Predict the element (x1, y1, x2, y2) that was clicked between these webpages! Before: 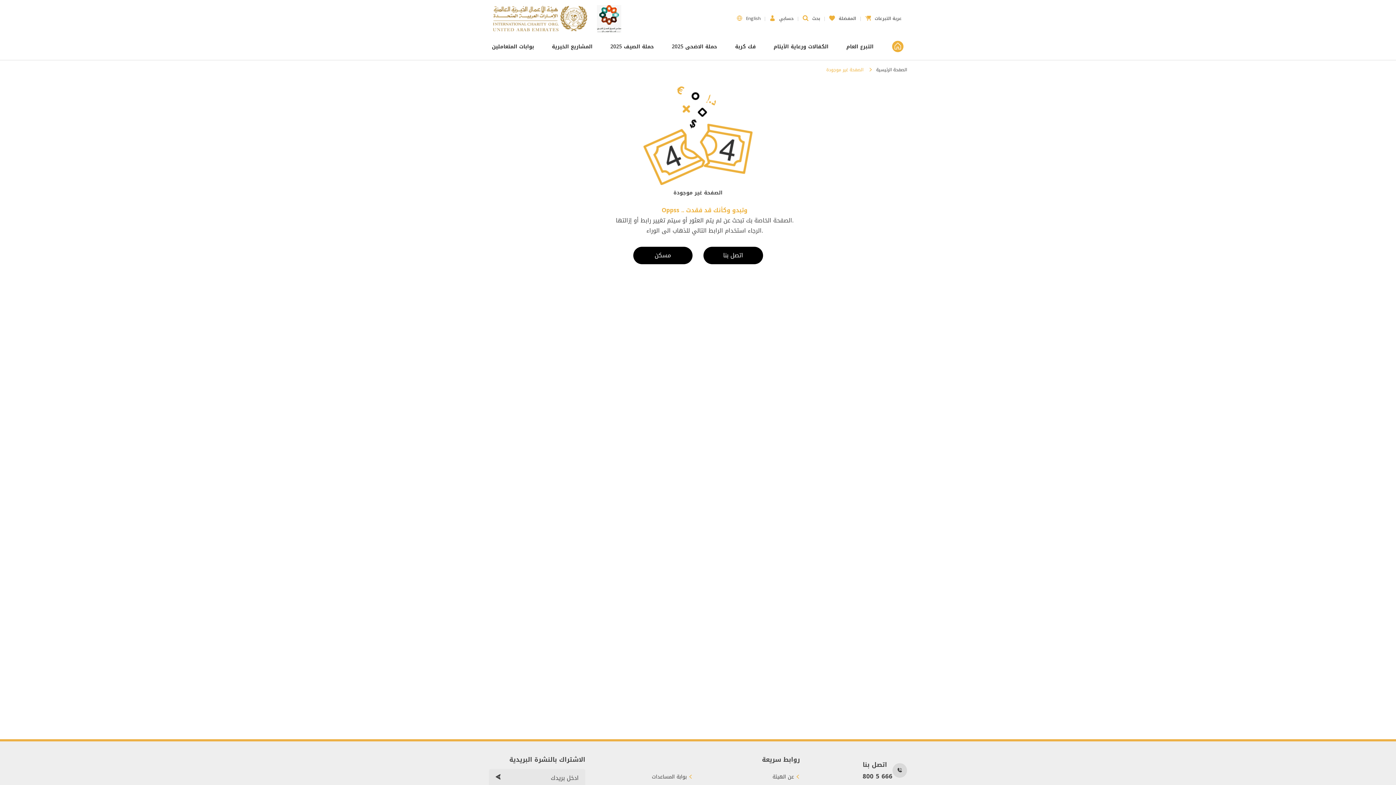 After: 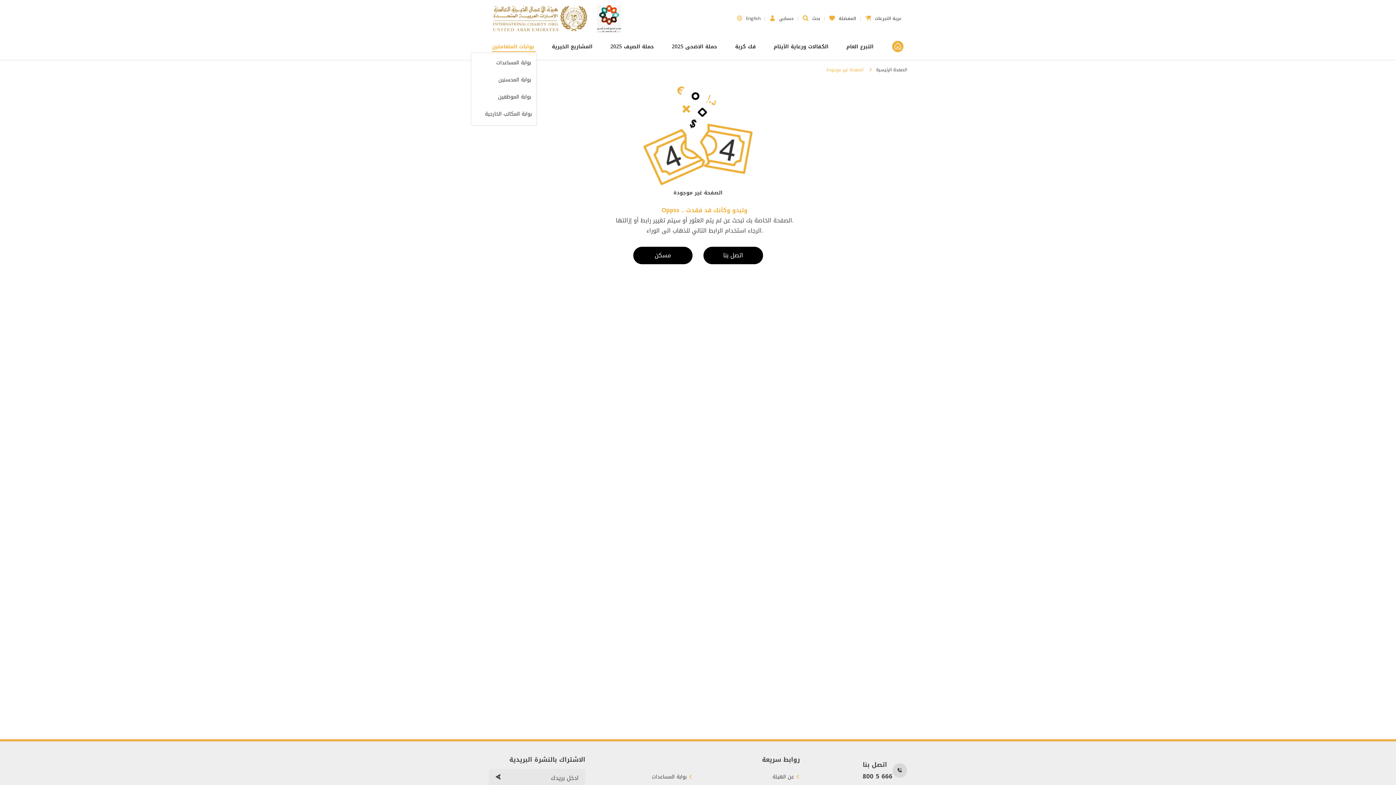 Action: bbox: (492, 40, 536, 53) label: بوابات المتعاملين 